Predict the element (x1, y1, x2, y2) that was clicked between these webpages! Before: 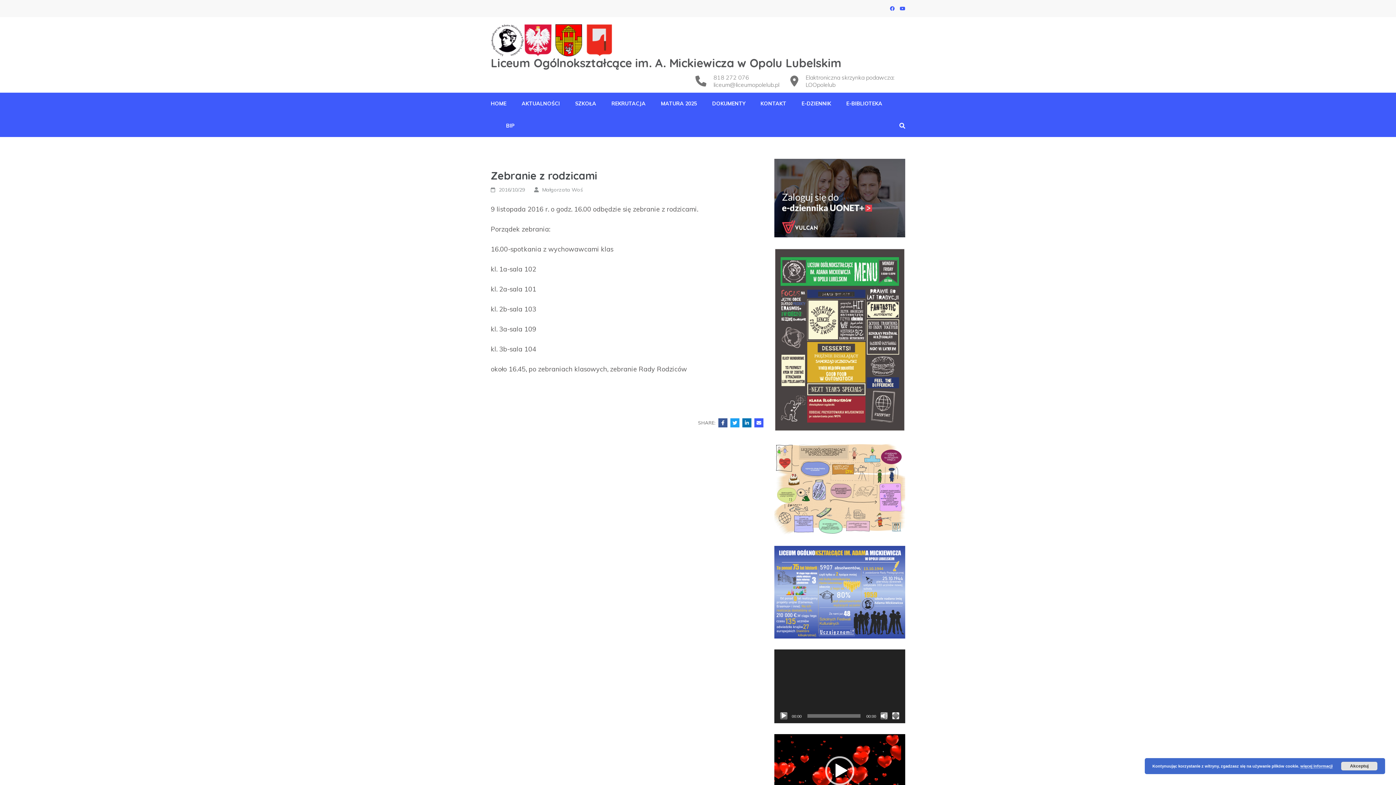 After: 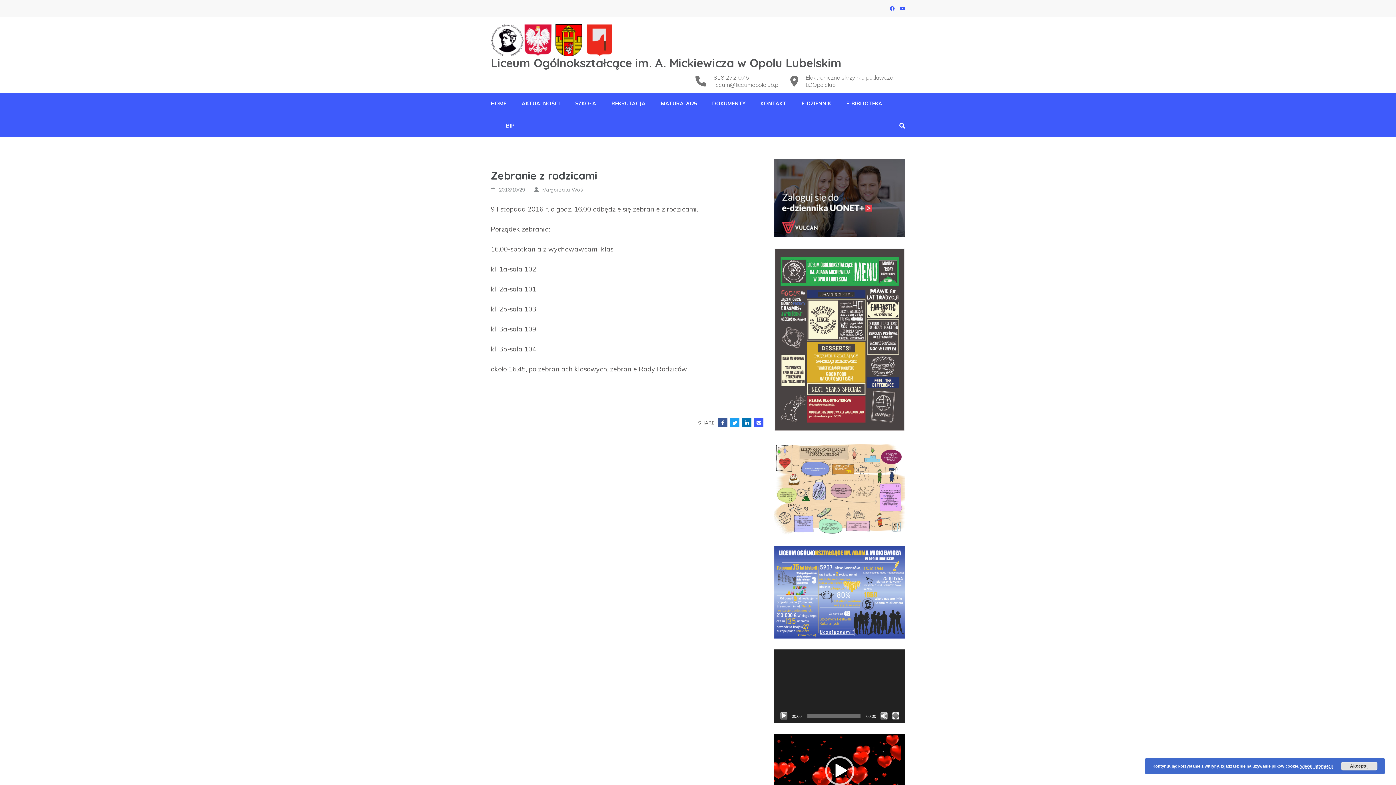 Action: bbox: (718, 418, 727, 427)